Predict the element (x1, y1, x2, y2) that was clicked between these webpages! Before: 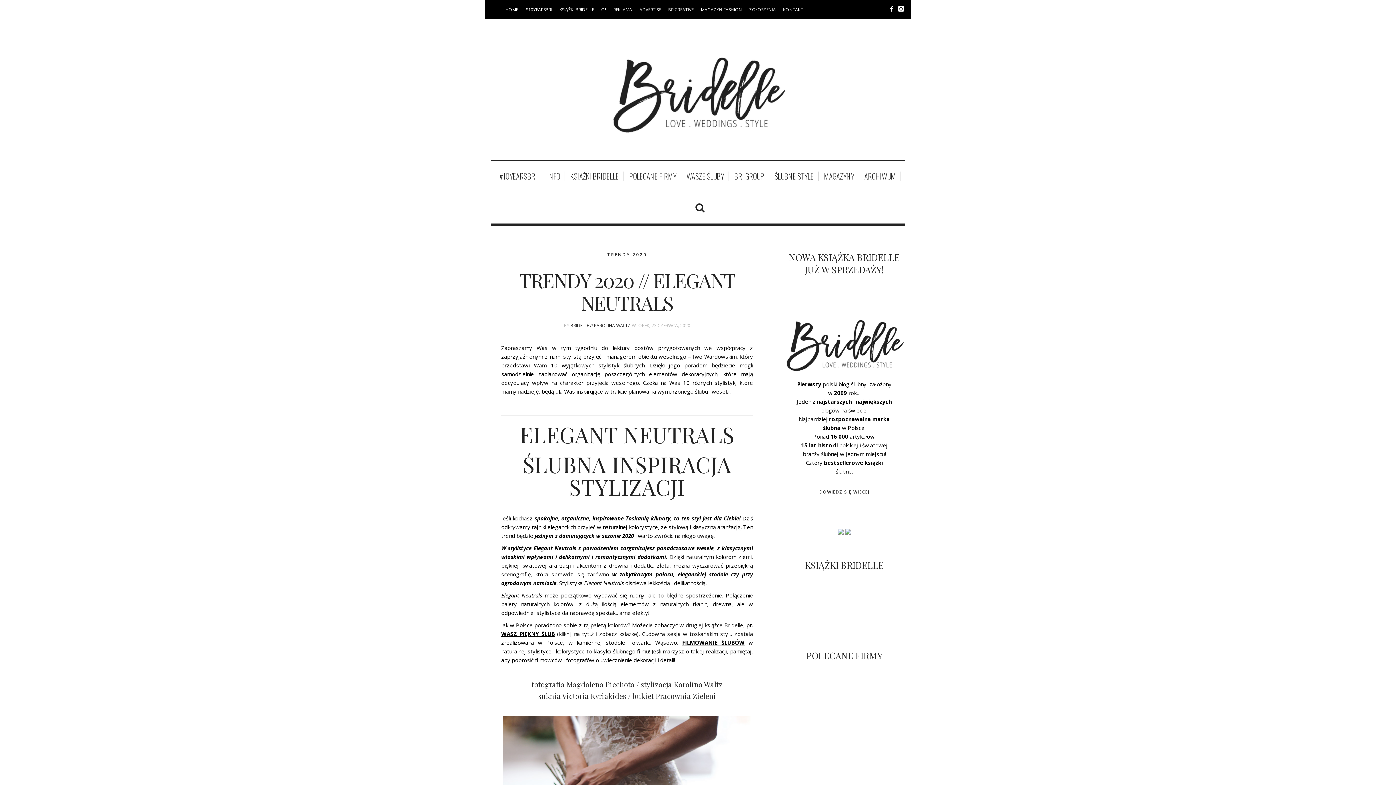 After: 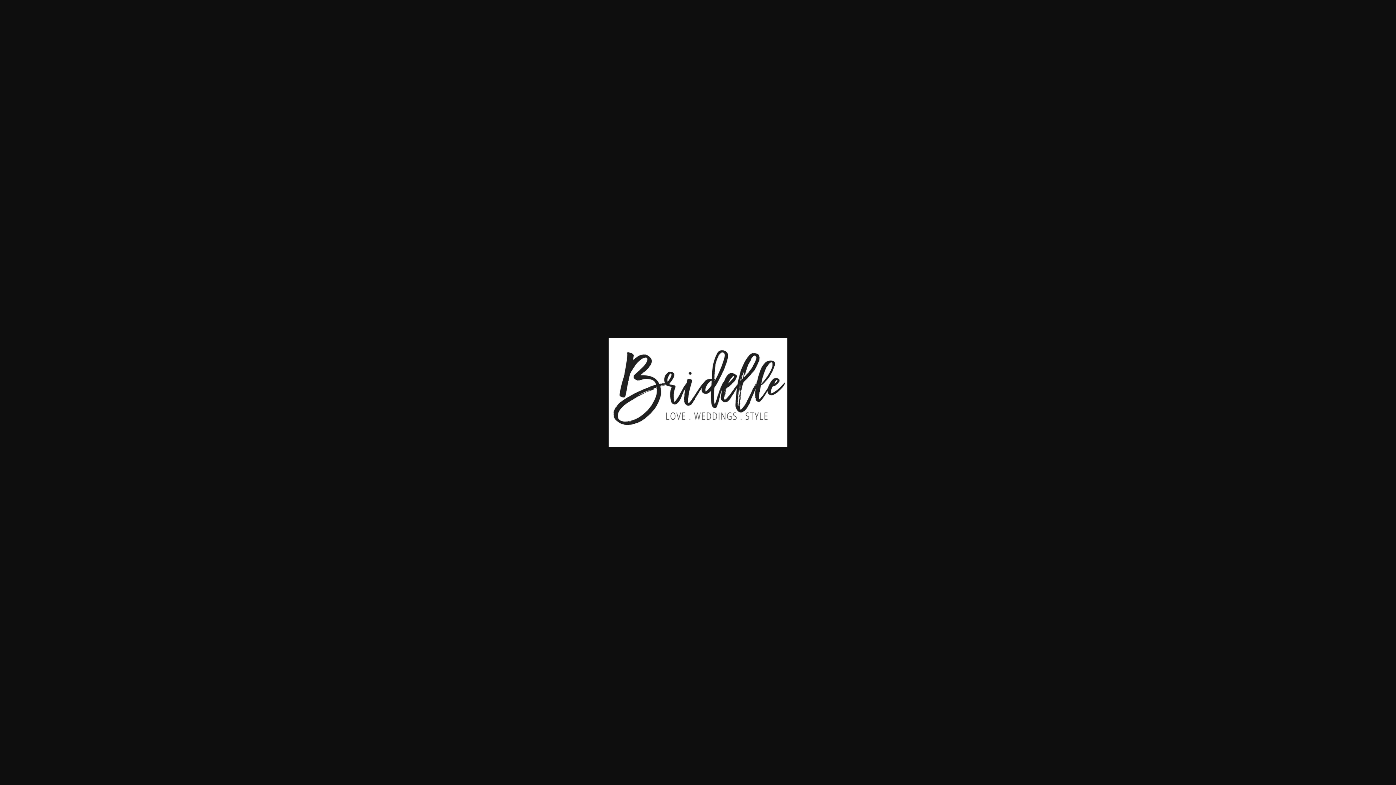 Action: bbox: (783, 312, 905, 386)